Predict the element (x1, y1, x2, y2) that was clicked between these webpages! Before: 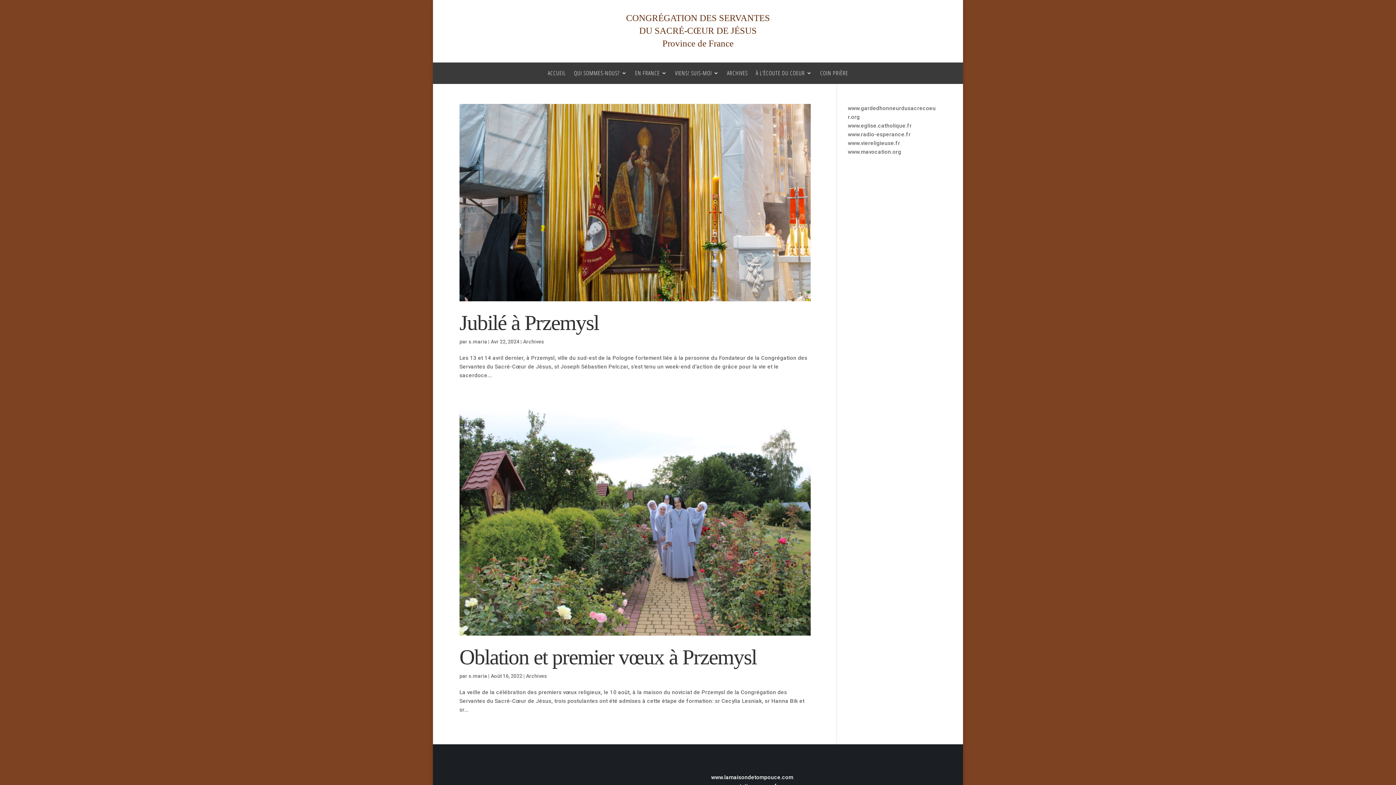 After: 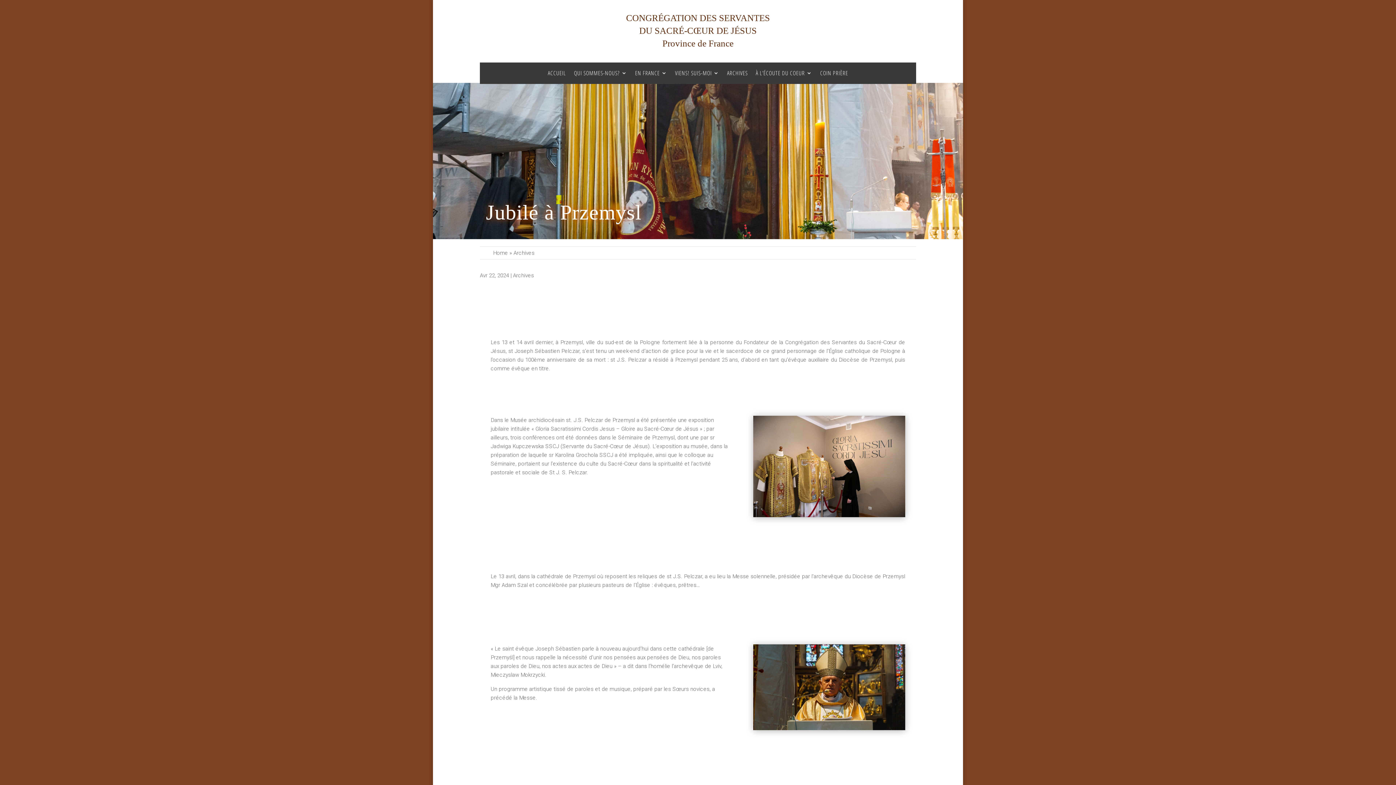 Action: bbox: (459, 104, 810, 301)